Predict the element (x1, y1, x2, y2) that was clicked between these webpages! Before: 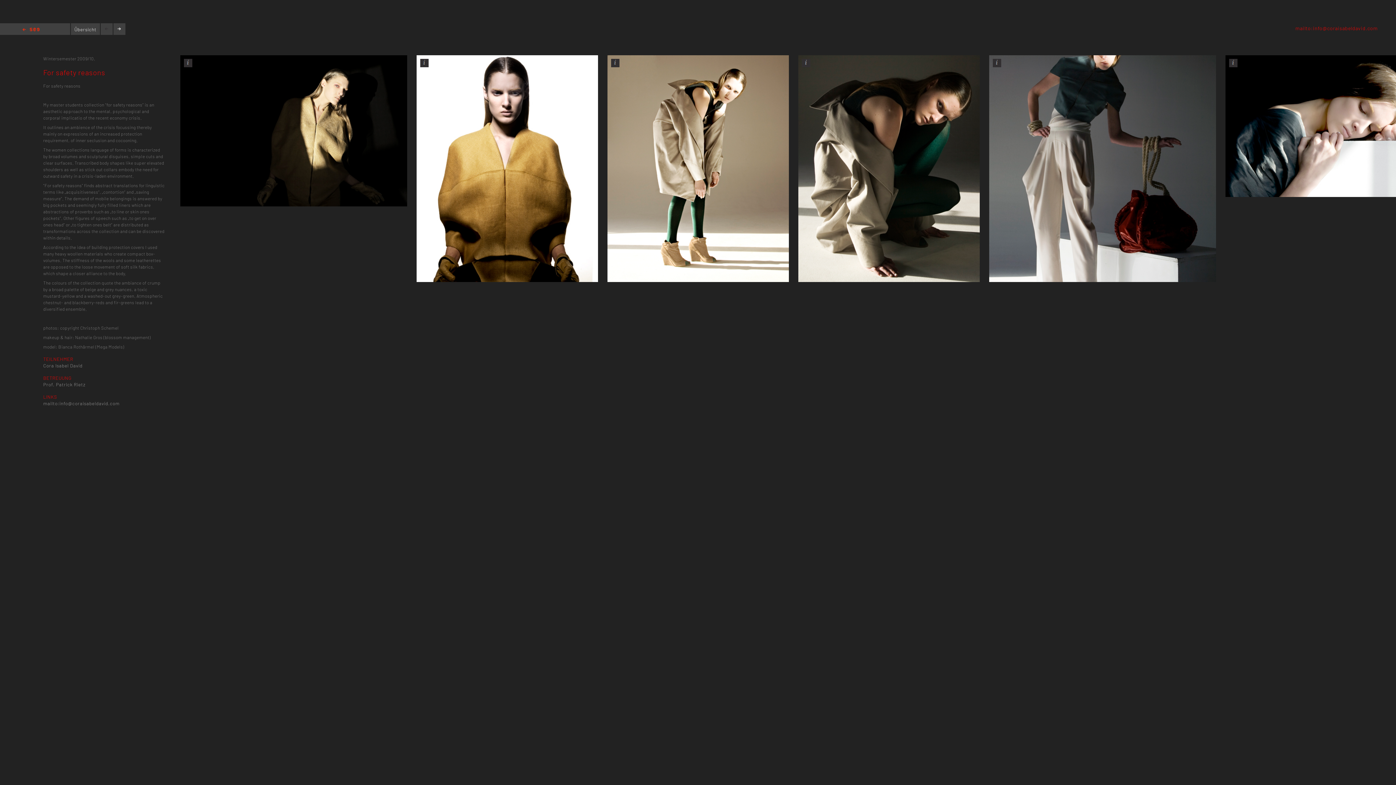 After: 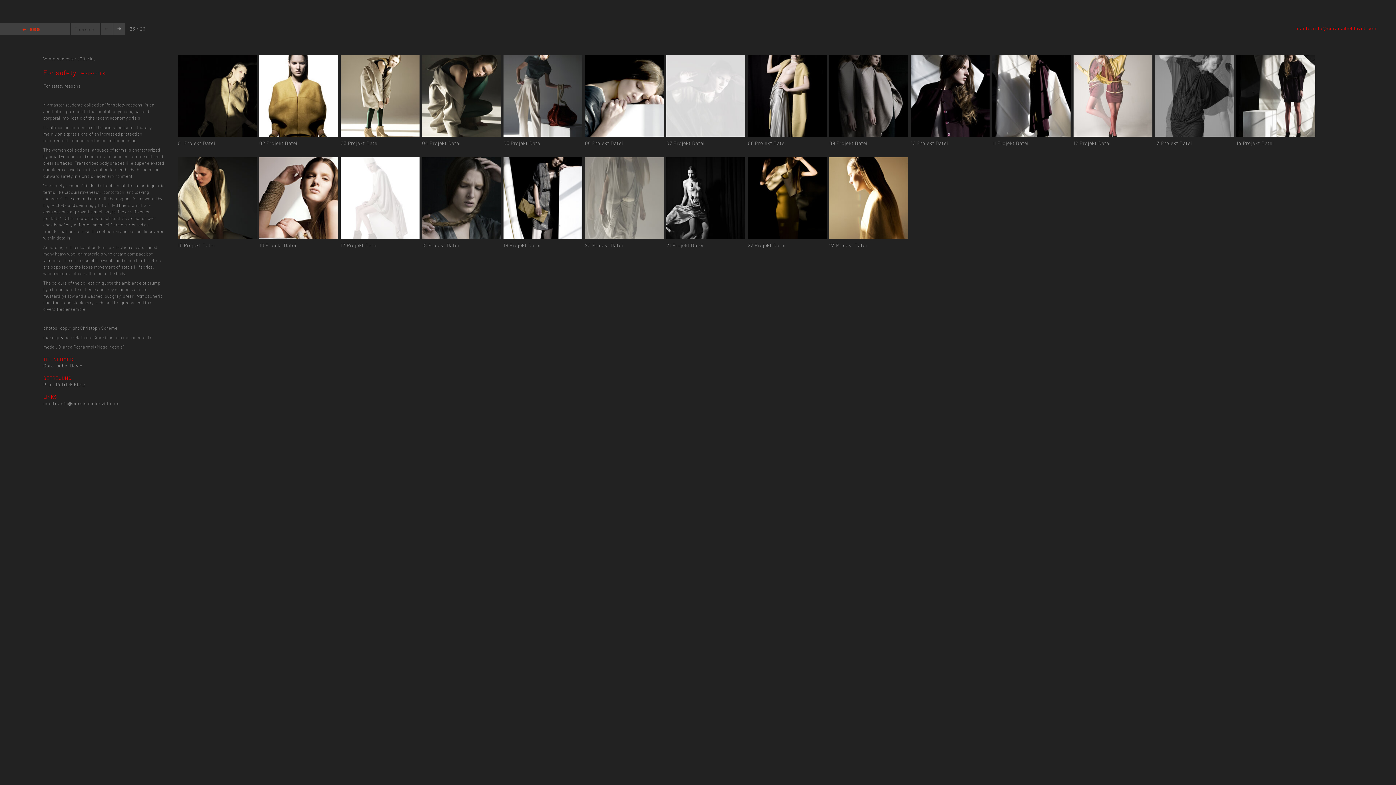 Action: bbox: (74, 26, 96, 32) label: Übersicht